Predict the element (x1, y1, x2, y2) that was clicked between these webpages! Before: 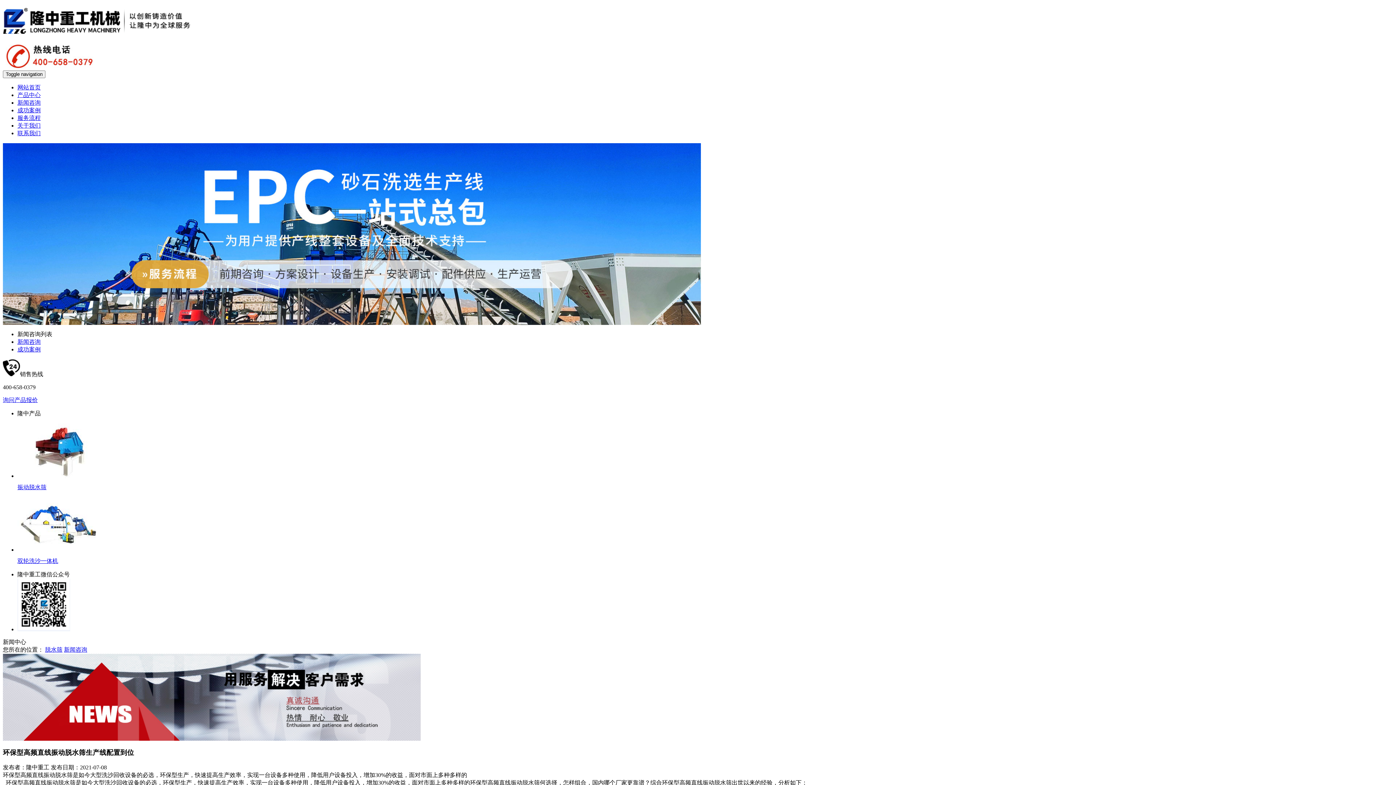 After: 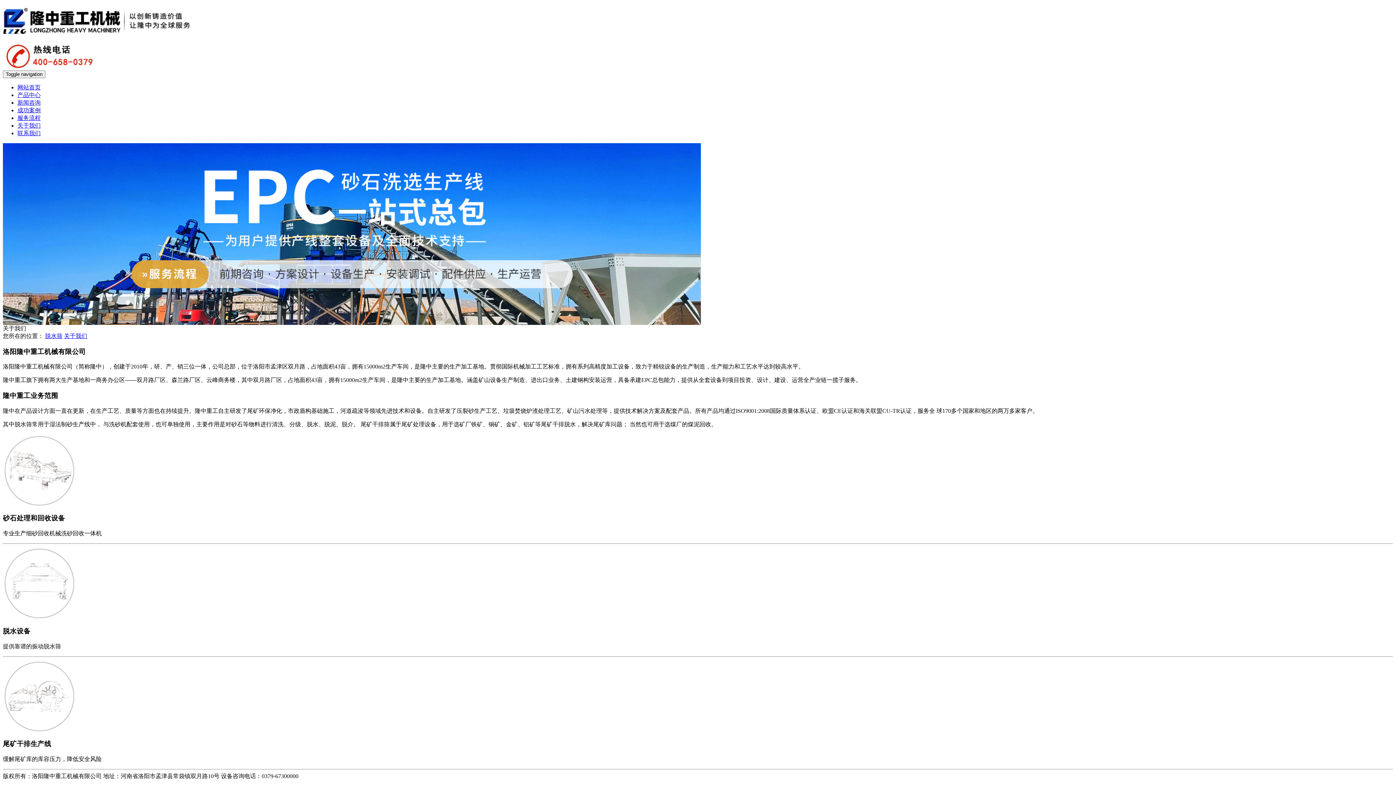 Action: label: 关于我们 bbox: (17, 122, 40, 128)